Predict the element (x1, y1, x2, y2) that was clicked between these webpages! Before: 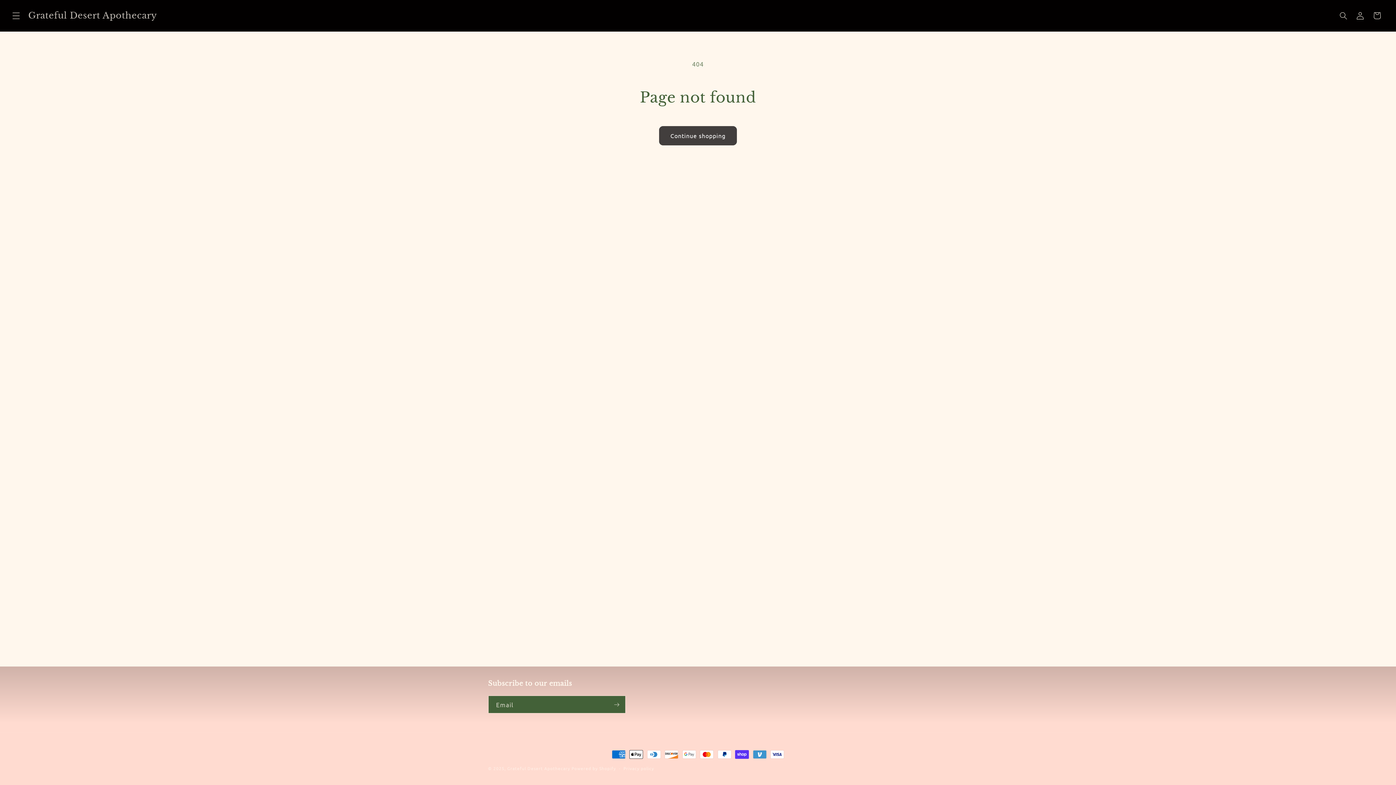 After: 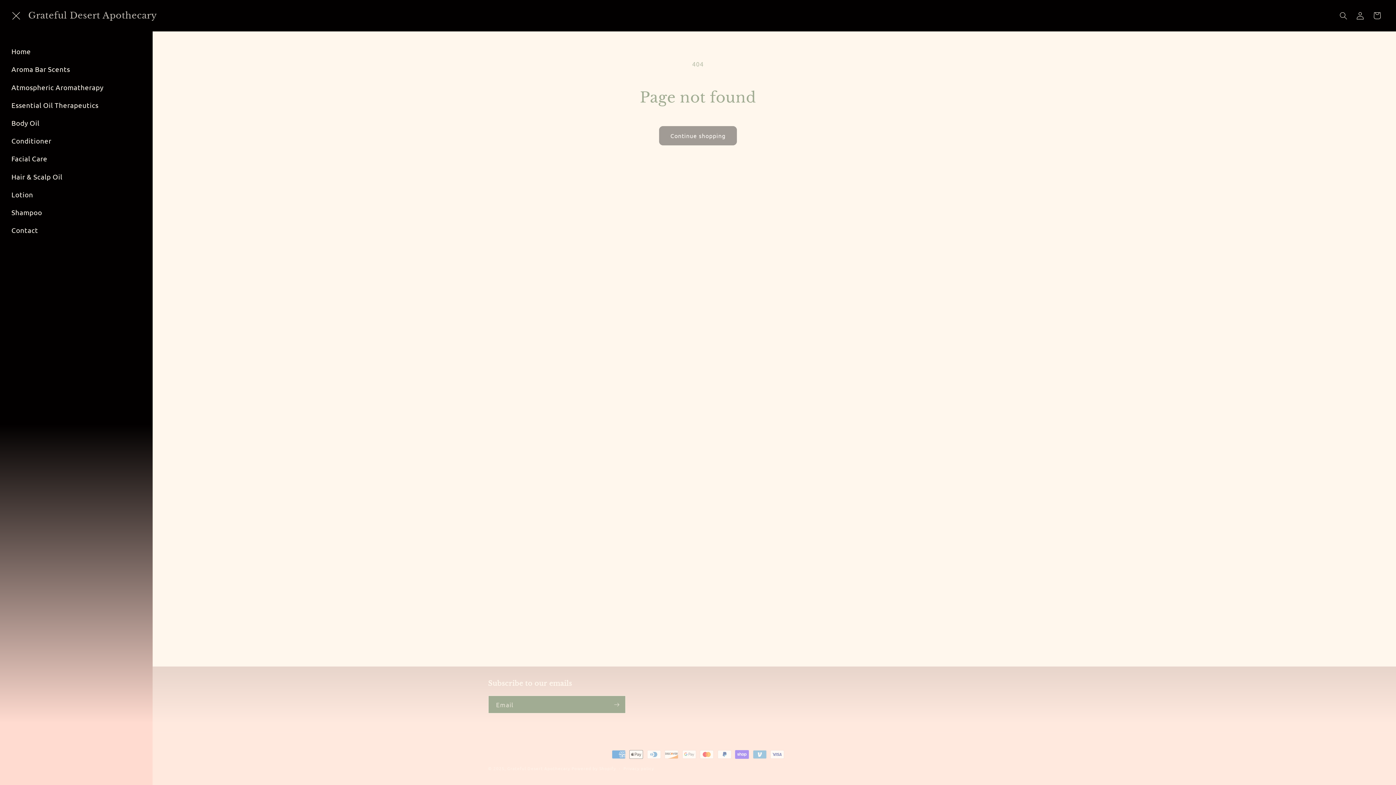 Action: bbox: (7, 7, 24, 24) label: Menu